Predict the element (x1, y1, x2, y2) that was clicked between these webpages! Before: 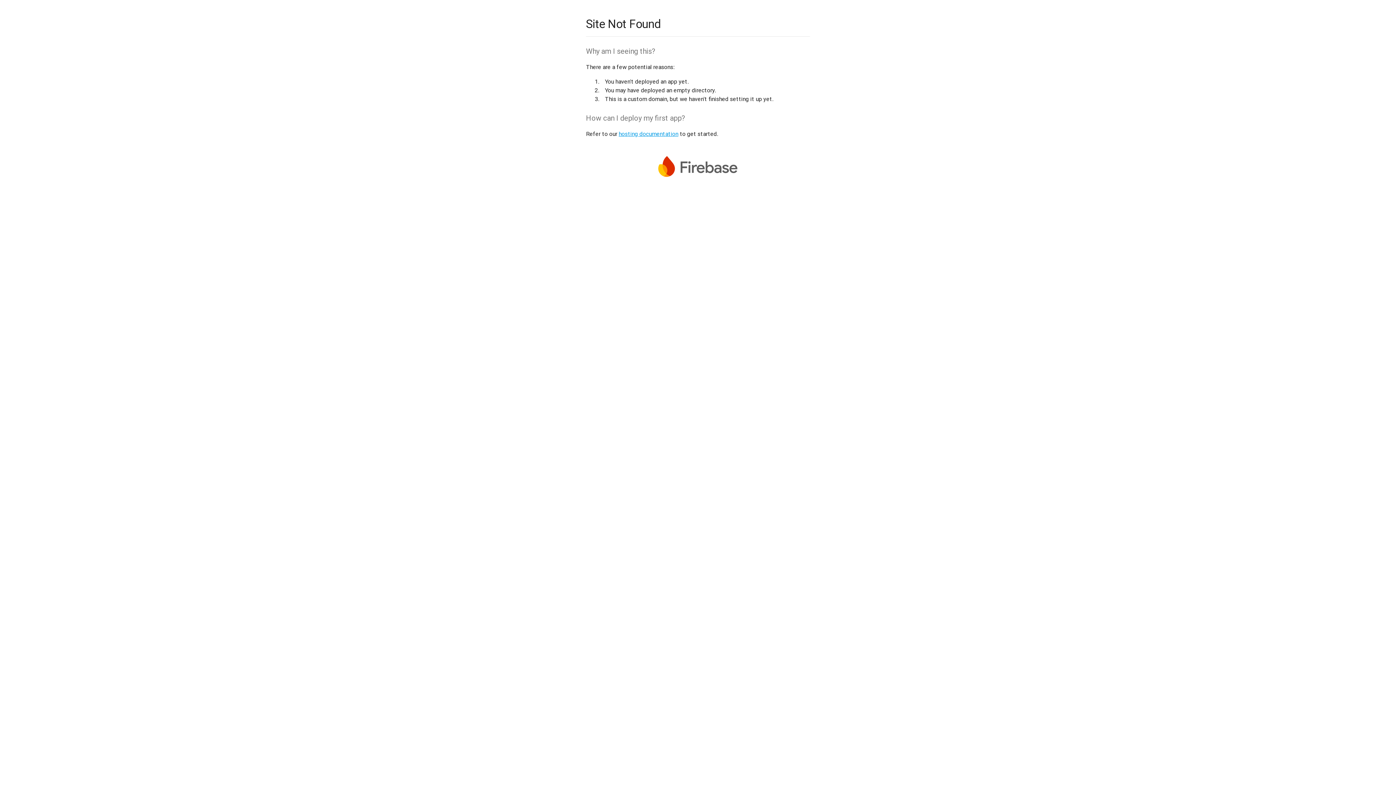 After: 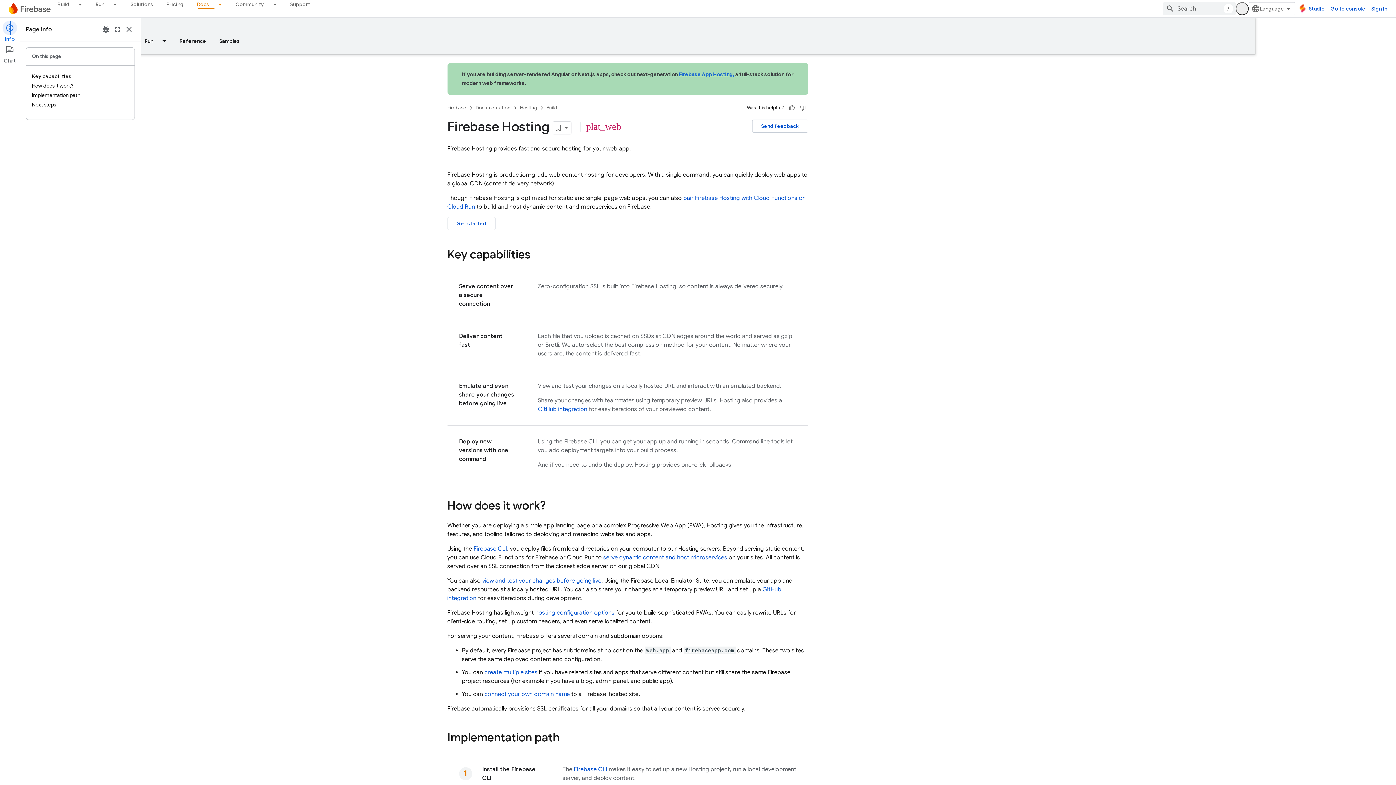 Action: bbox: (618, 130, 678, 137) label: hosting documentation